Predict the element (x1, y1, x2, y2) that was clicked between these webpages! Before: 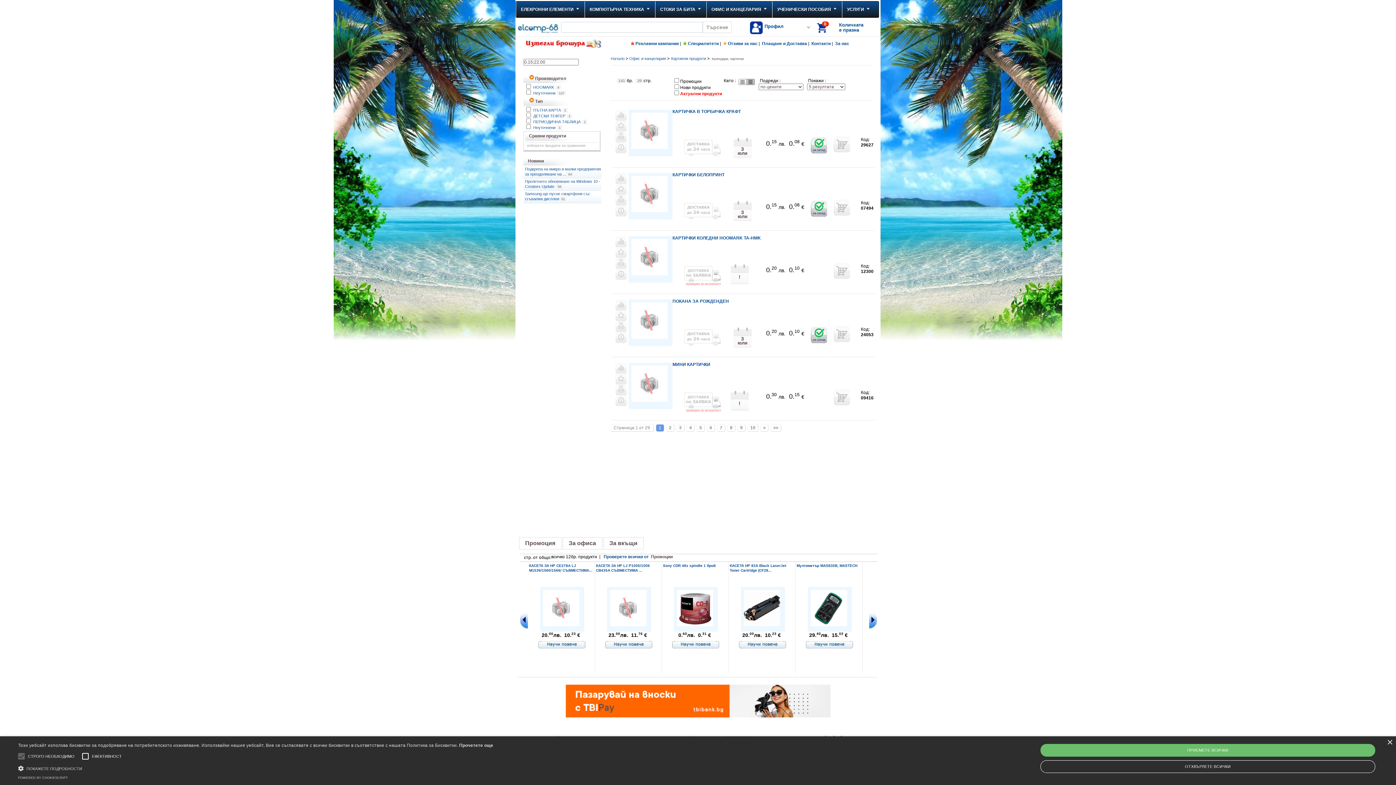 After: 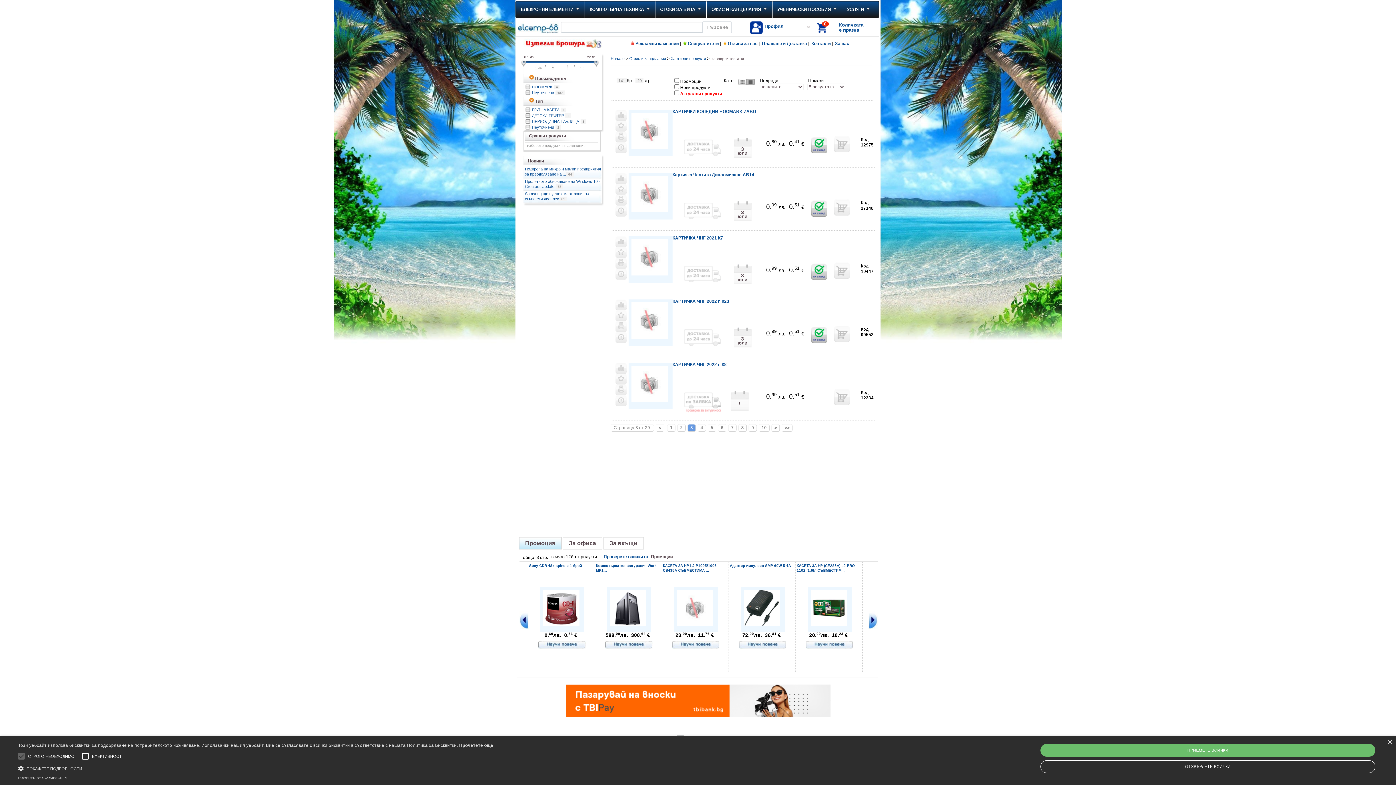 Action: label: 3 bbox: (676, 424, 684, 432)